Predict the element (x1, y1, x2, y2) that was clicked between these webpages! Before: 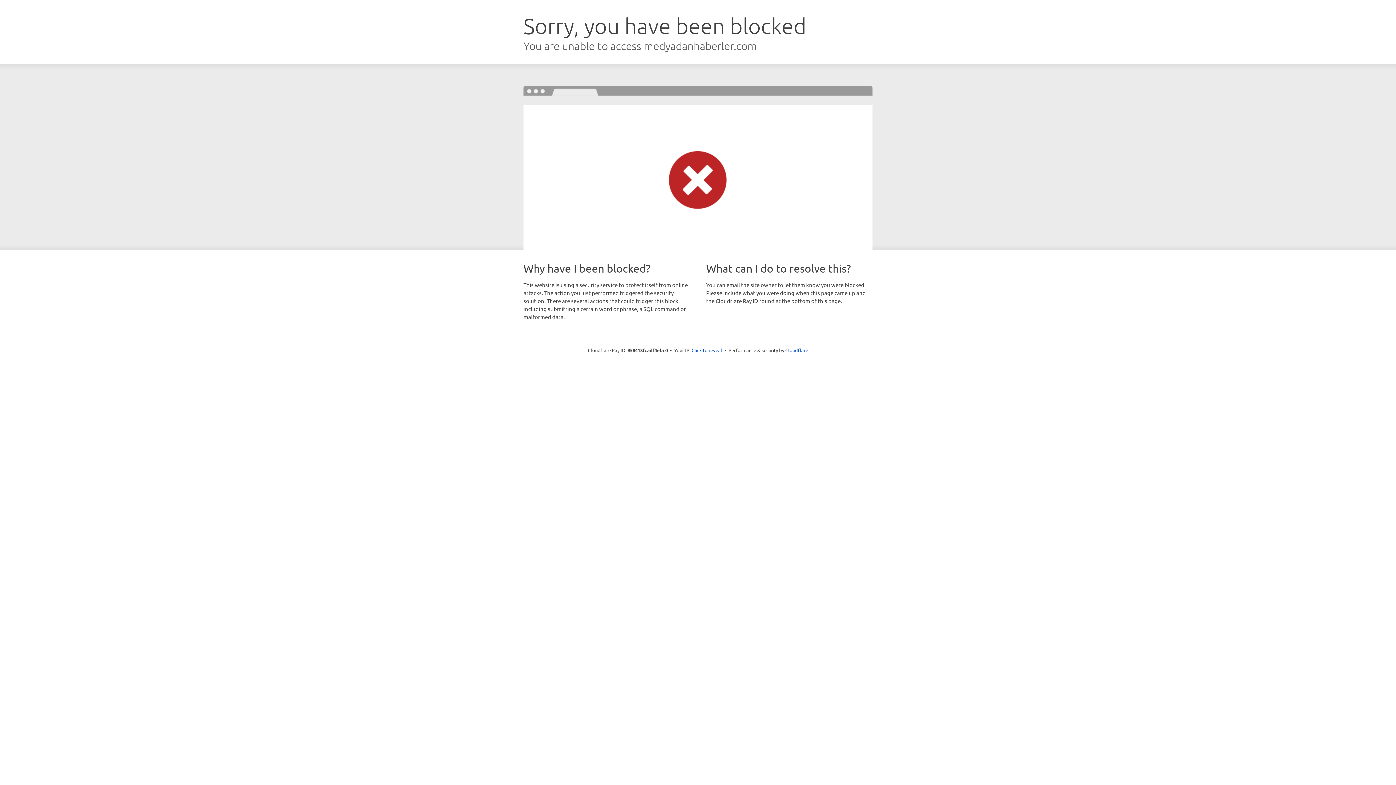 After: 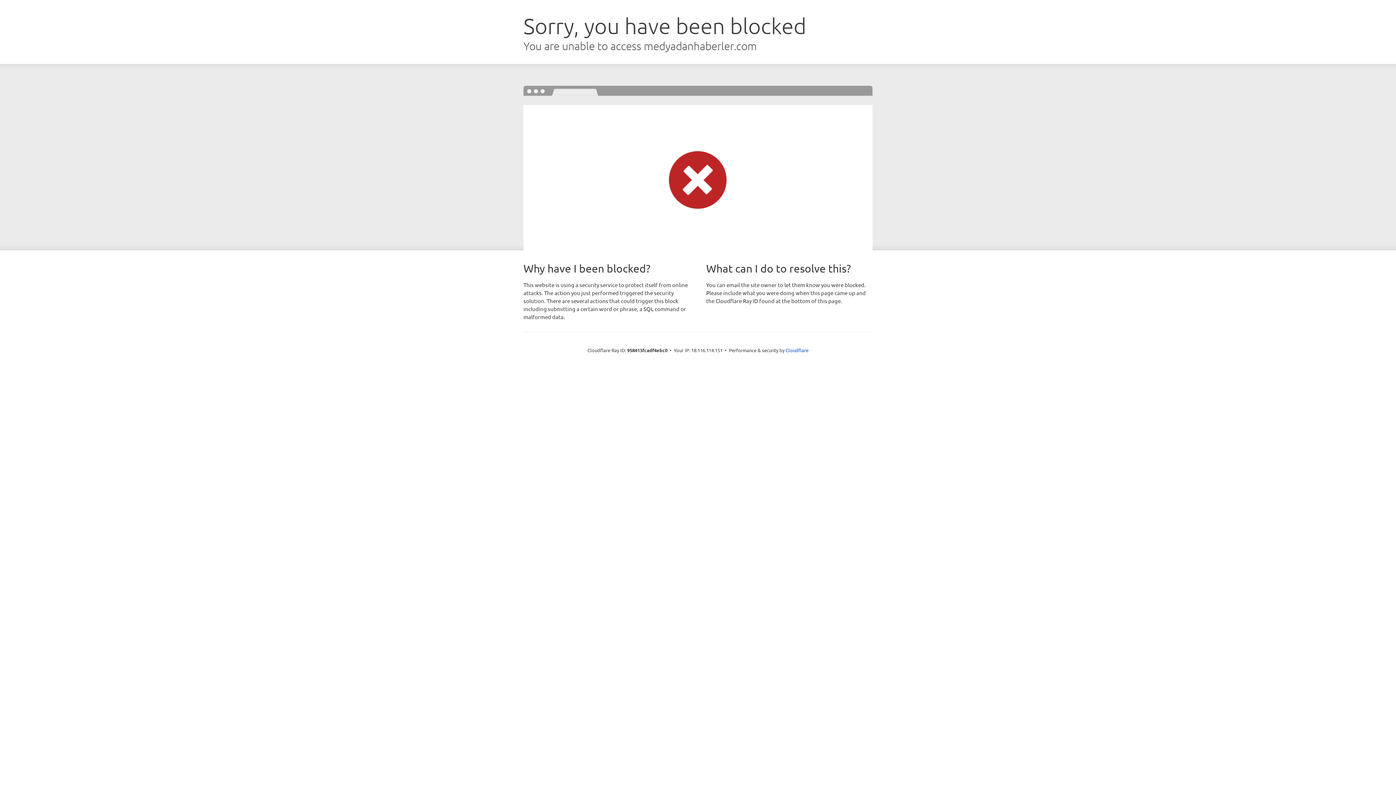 Action: label: Click to reveal bbox: (691, 346, 722, 353)